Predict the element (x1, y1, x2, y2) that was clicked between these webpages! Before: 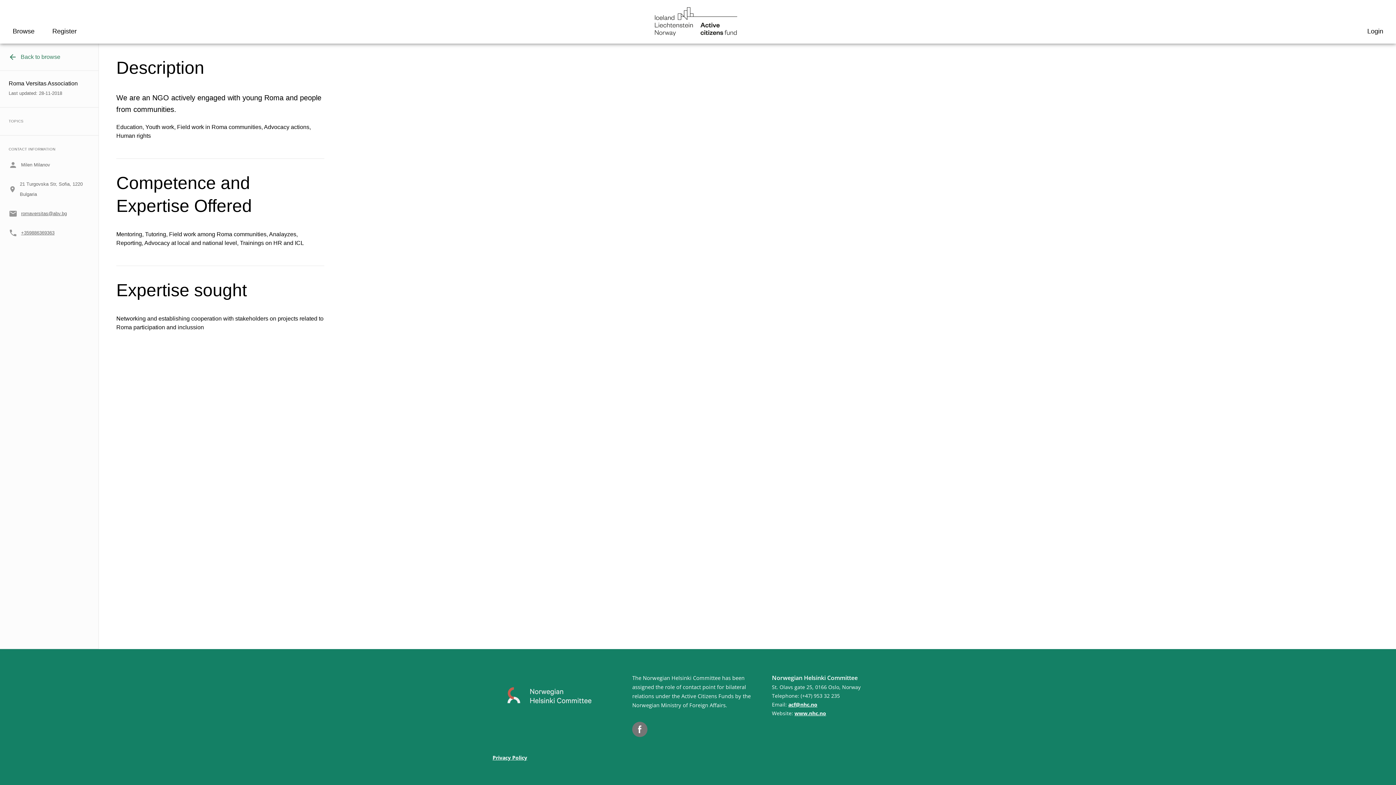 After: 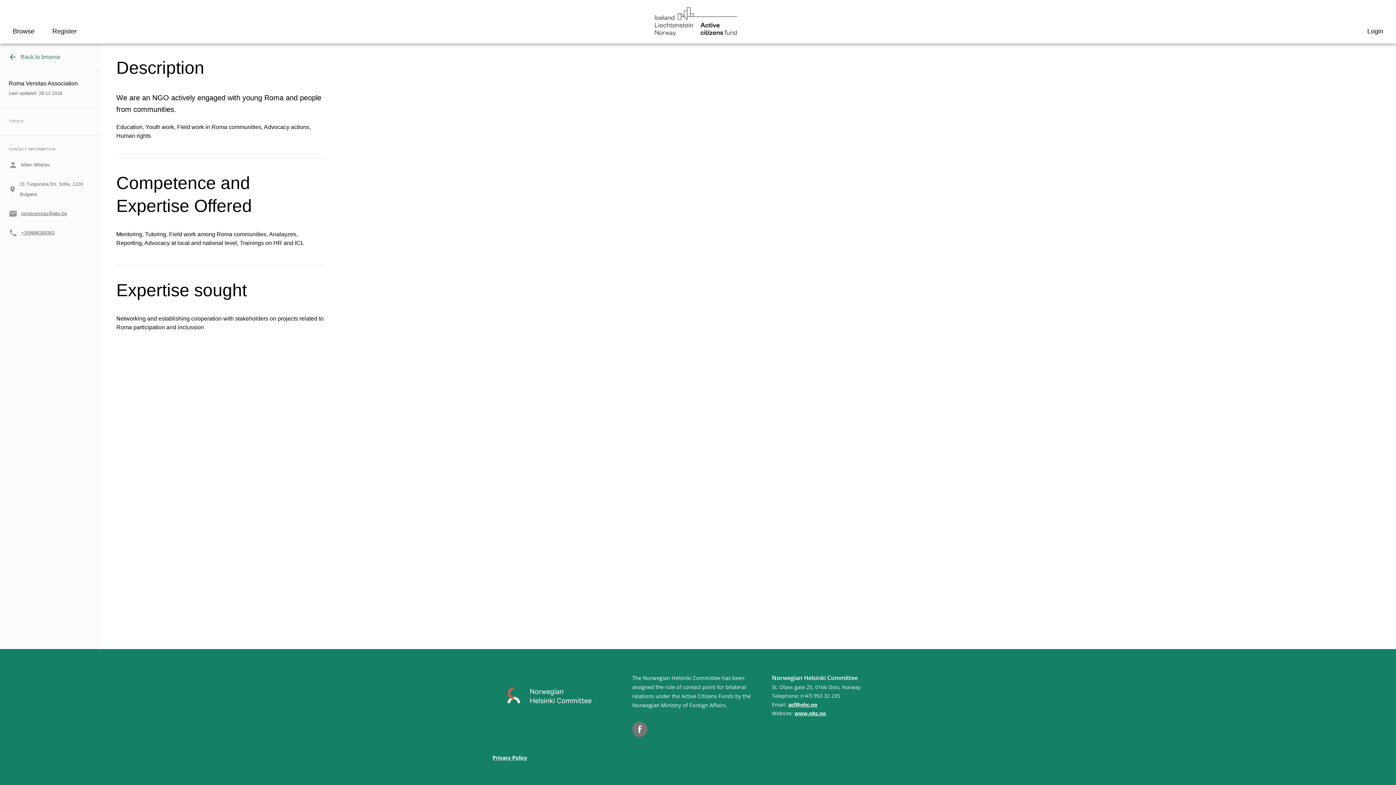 Action: label: acf@nhc.no bbox: (788, 701, 817, 708)